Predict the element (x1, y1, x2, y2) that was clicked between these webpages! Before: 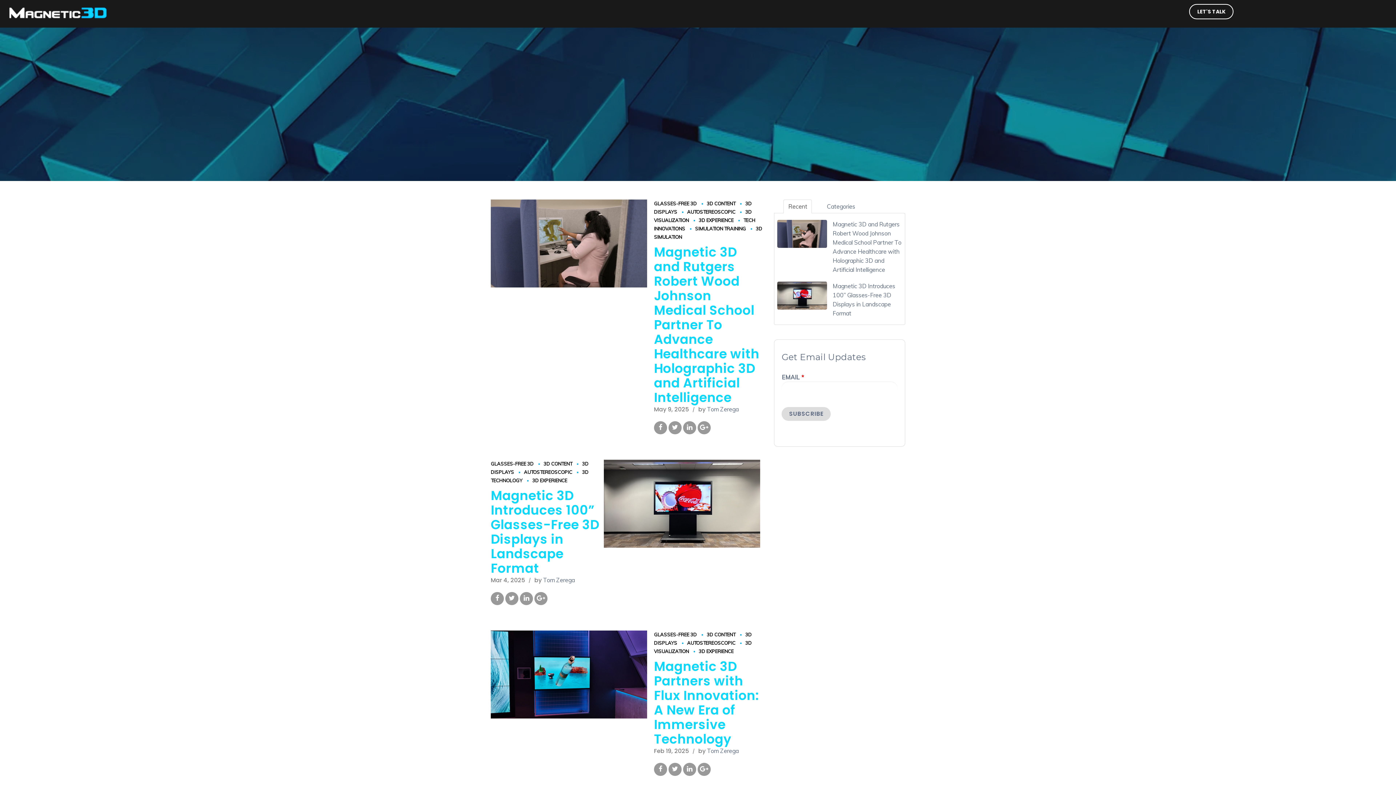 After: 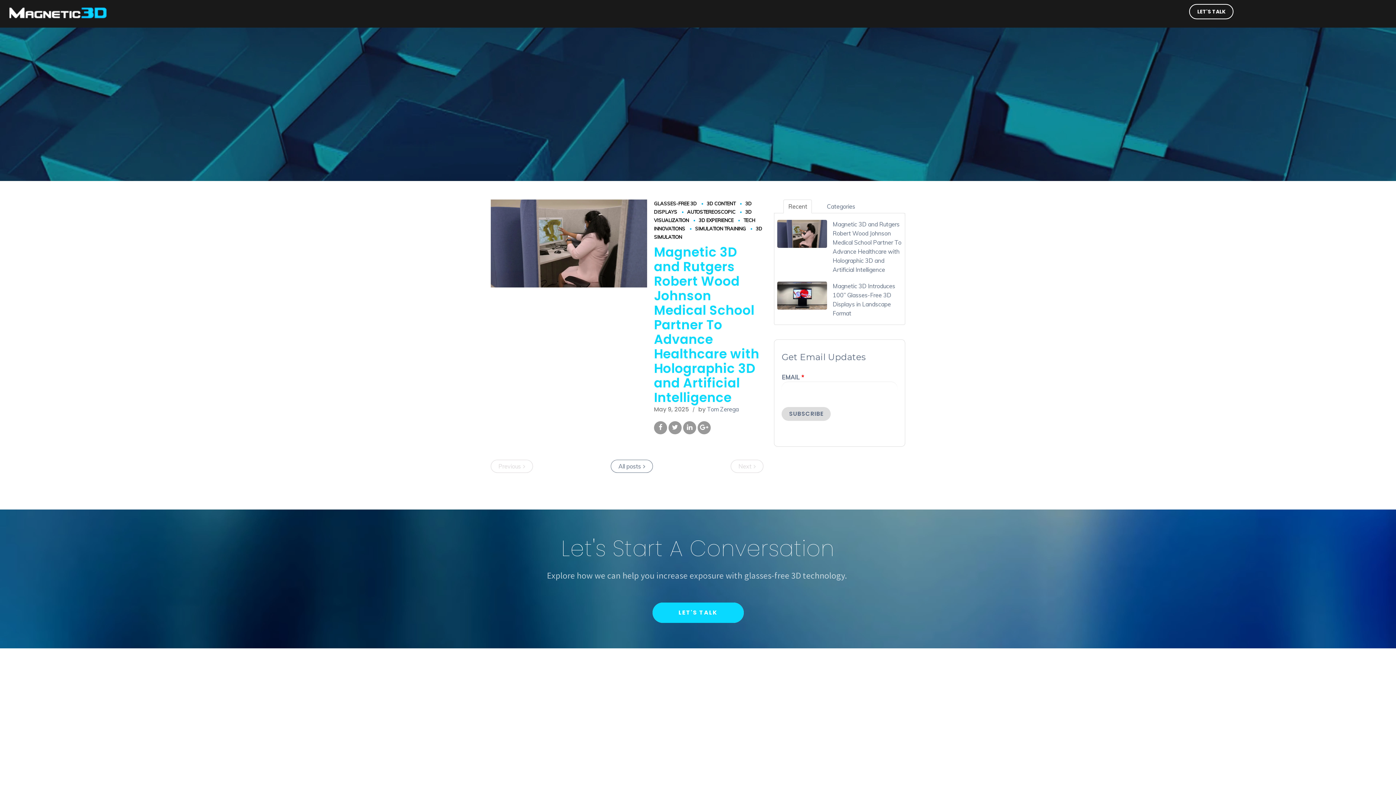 Action: label: SIMULATION TRAINING bbox: (686, 225, 746, 231)